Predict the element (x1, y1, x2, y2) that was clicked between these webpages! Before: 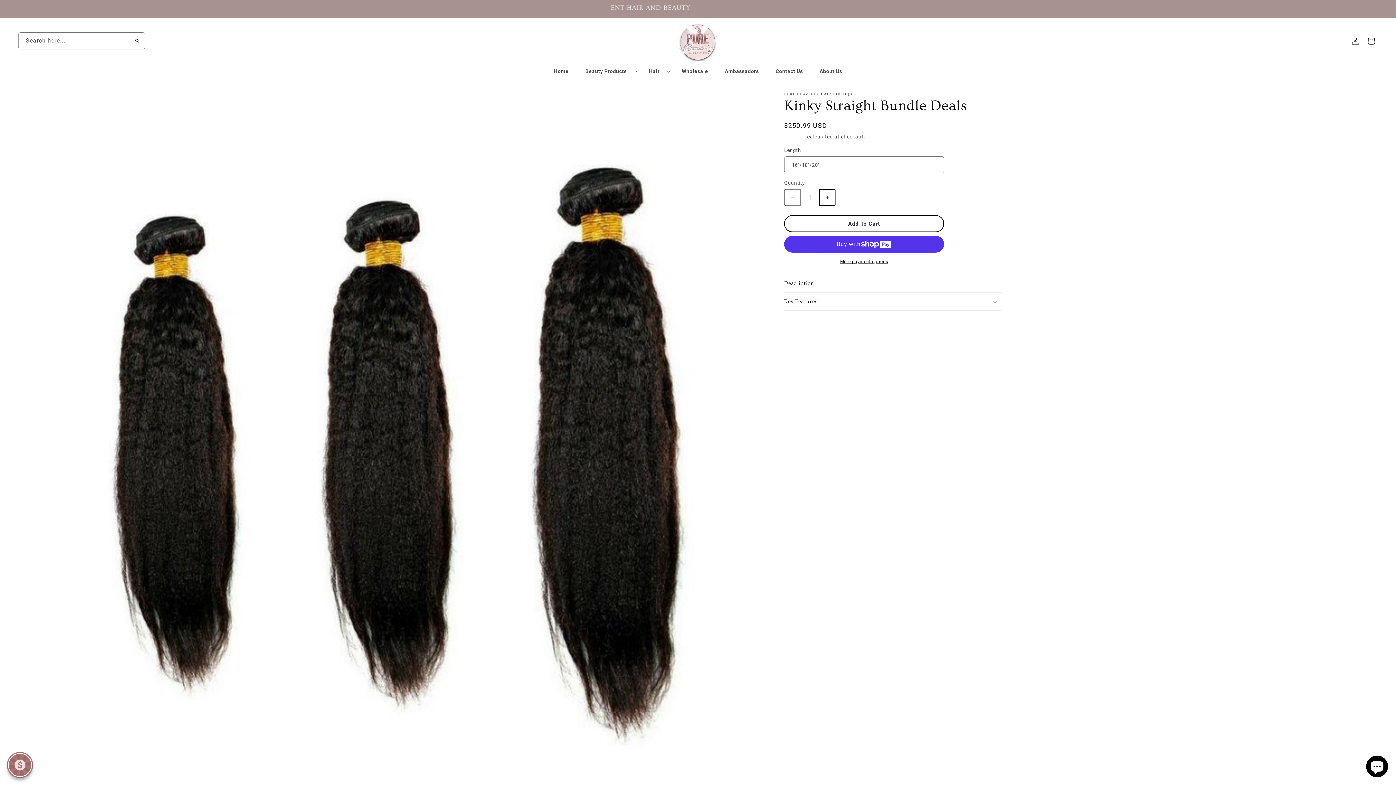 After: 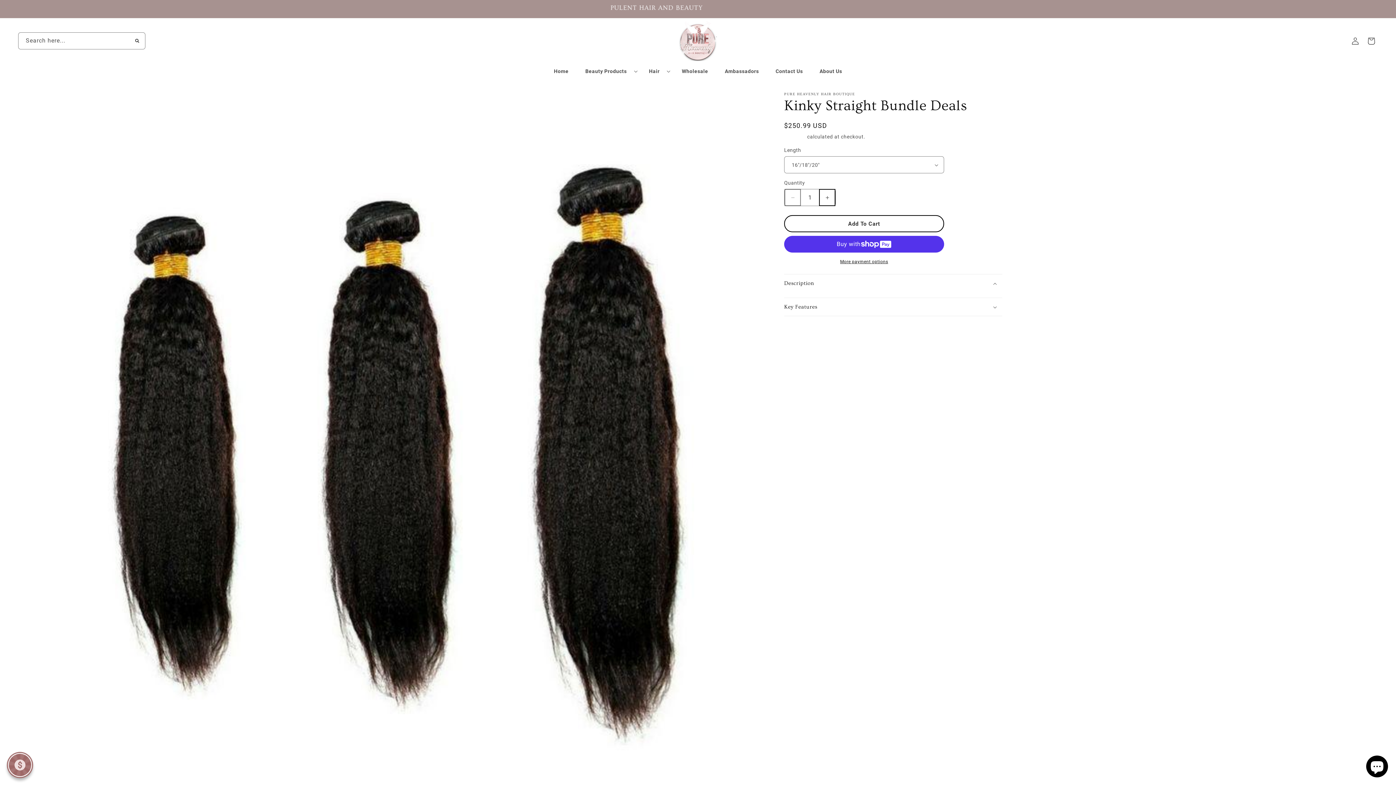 Action: bbox: (784, 274, 1002, 292) label: Description